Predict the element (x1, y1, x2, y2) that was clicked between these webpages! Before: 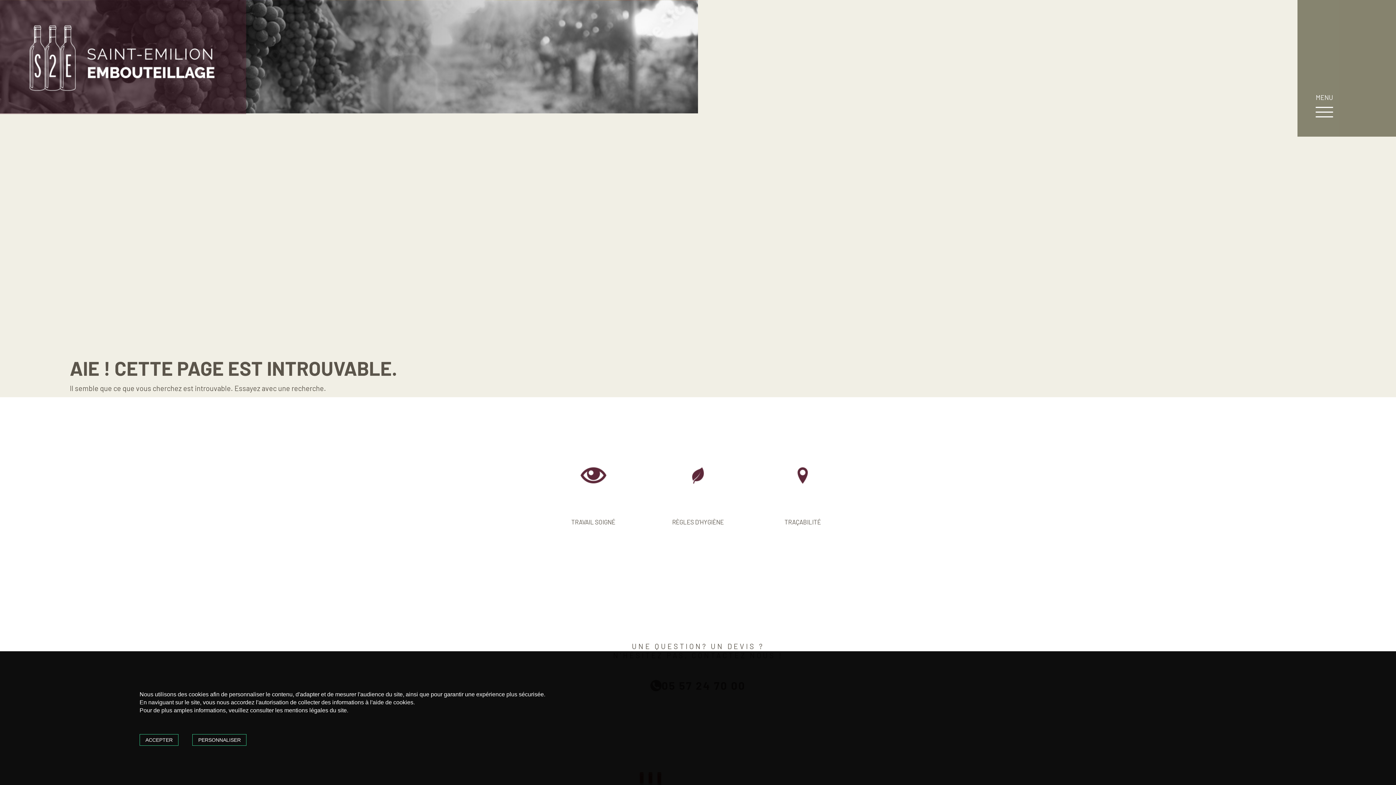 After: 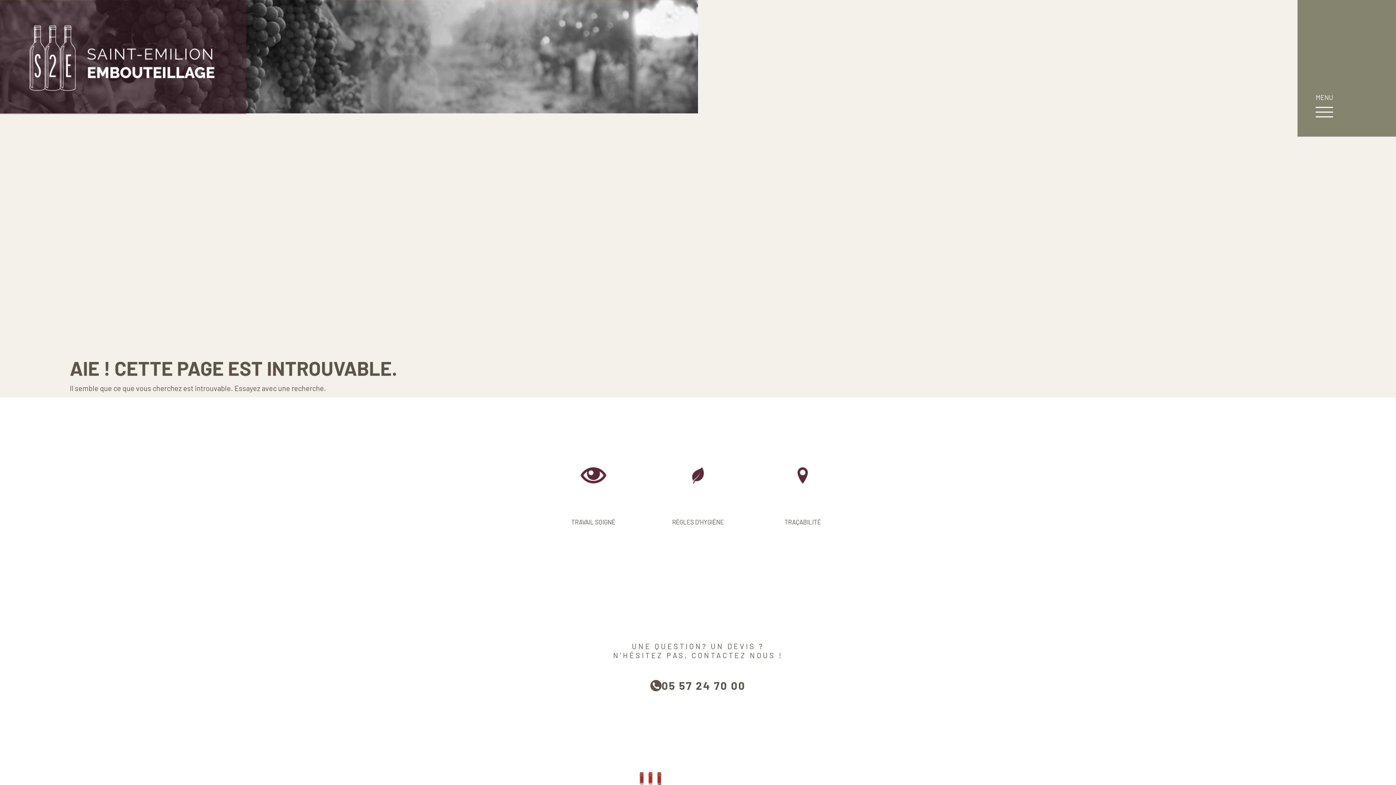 Action: bbox: (139, 734, 178, 746) label: ACCEPTER